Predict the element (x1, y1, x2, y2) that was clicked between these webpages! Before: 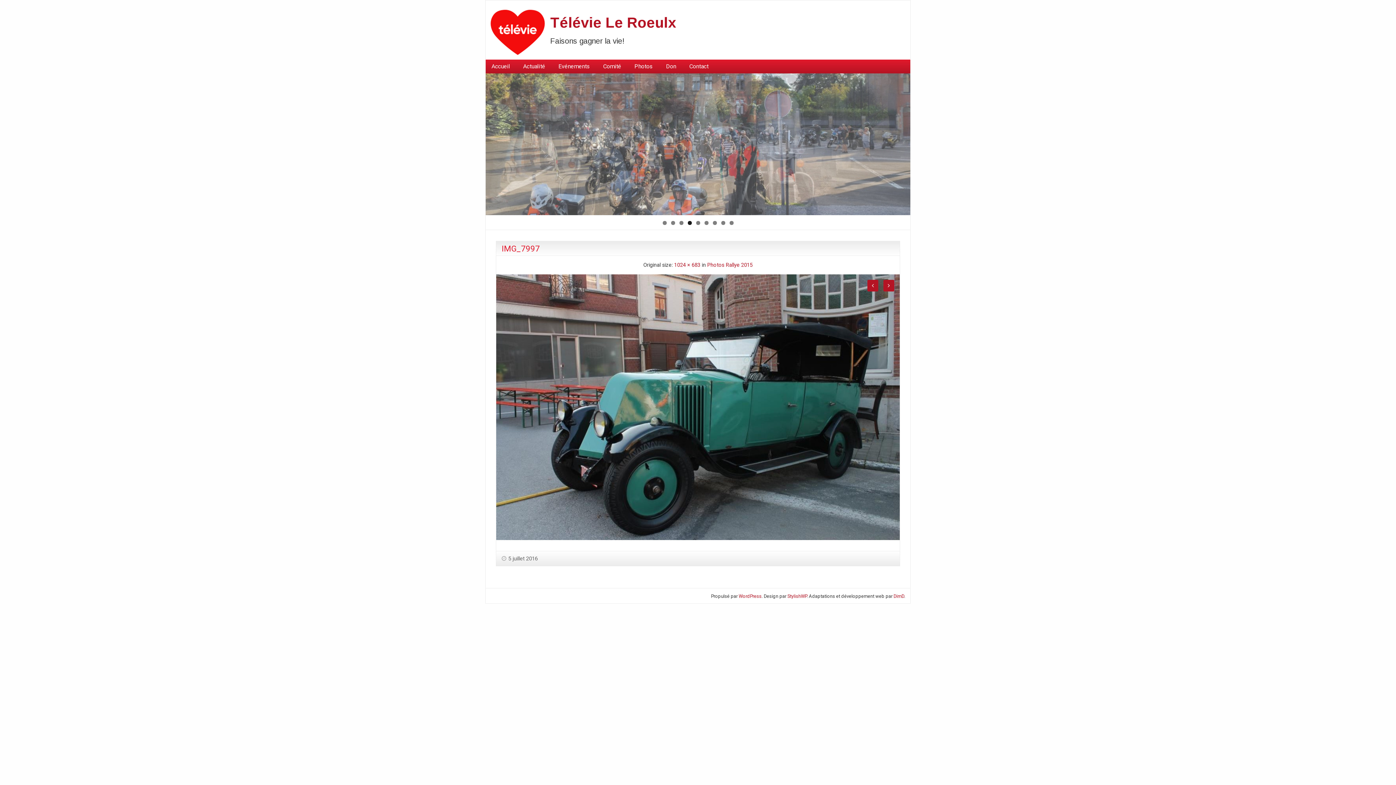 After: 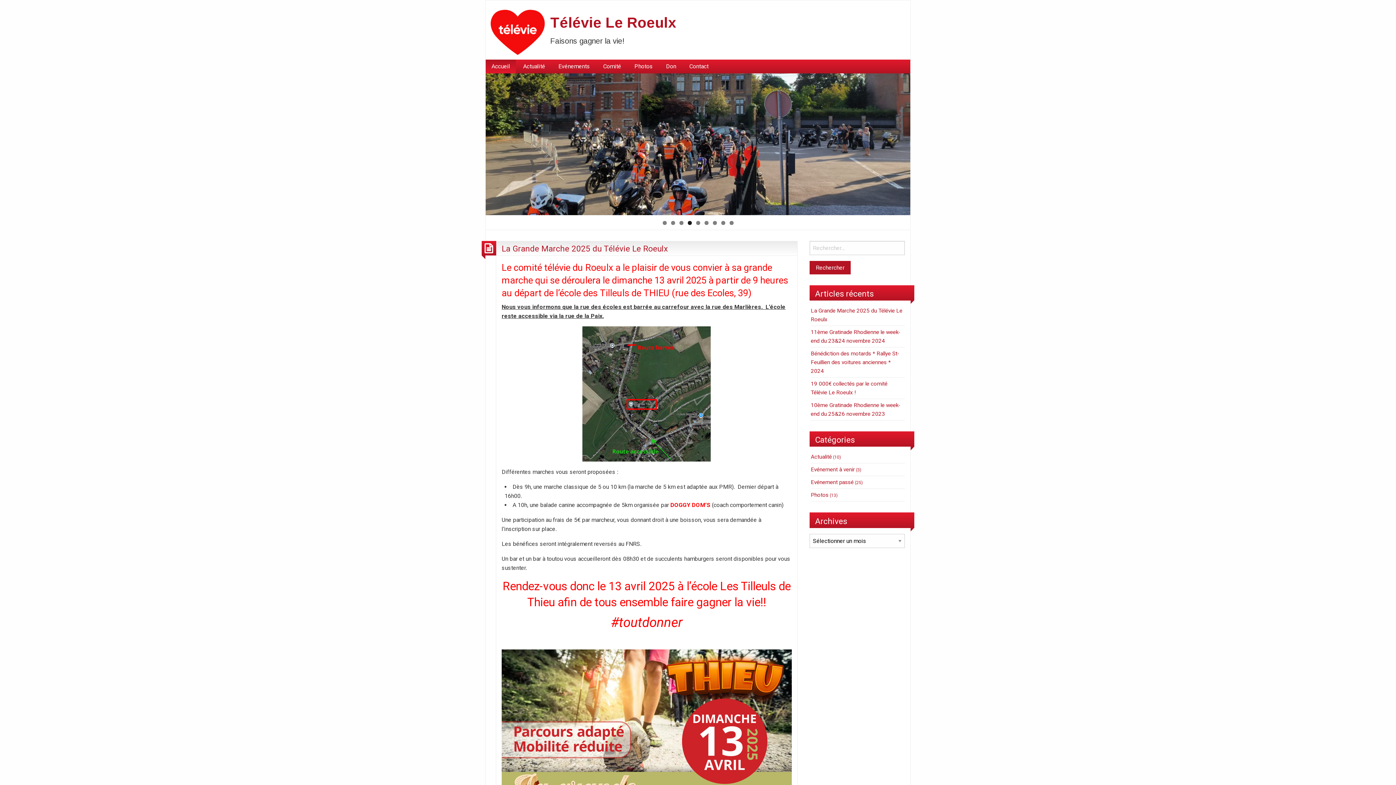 Action: bbox: (550, 14, 676, 30) label: Télévie Le Roeulx